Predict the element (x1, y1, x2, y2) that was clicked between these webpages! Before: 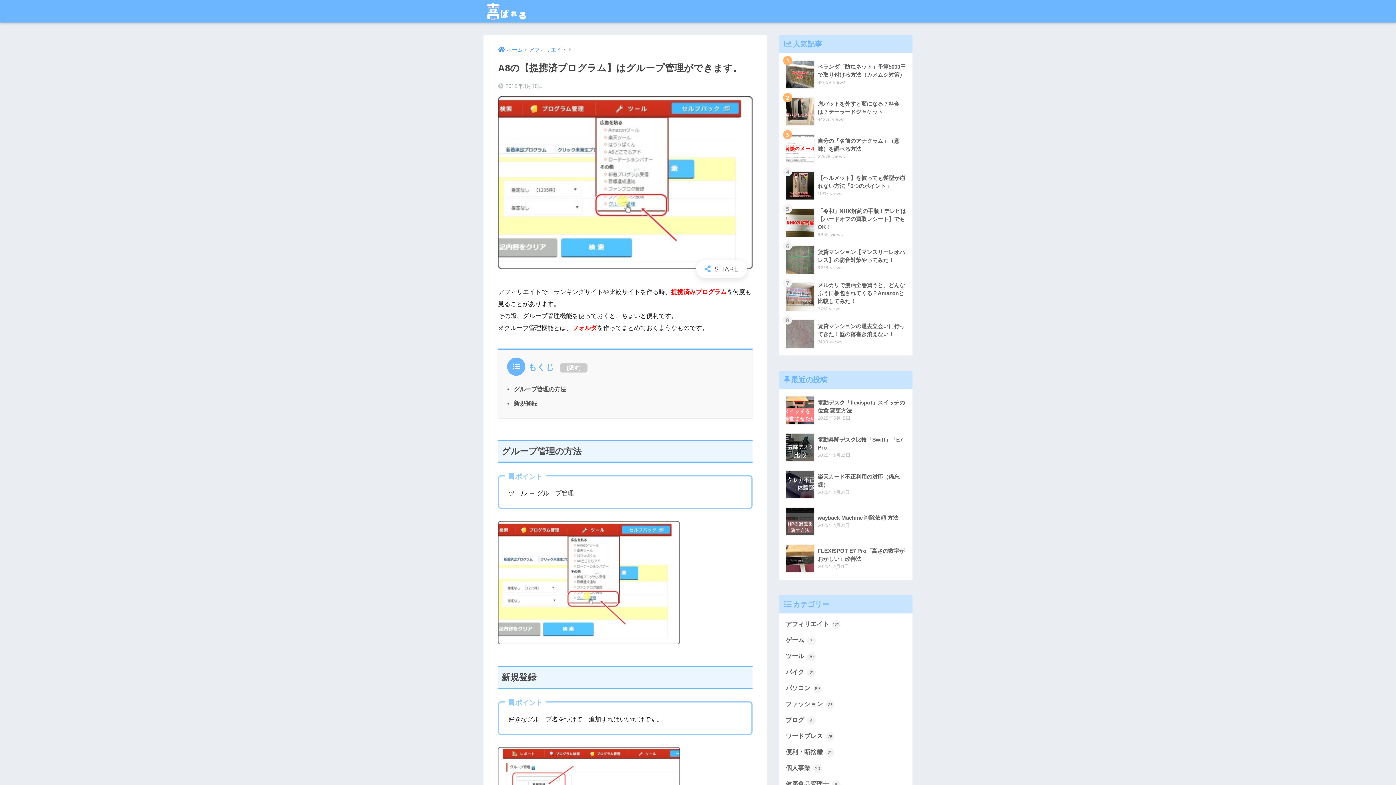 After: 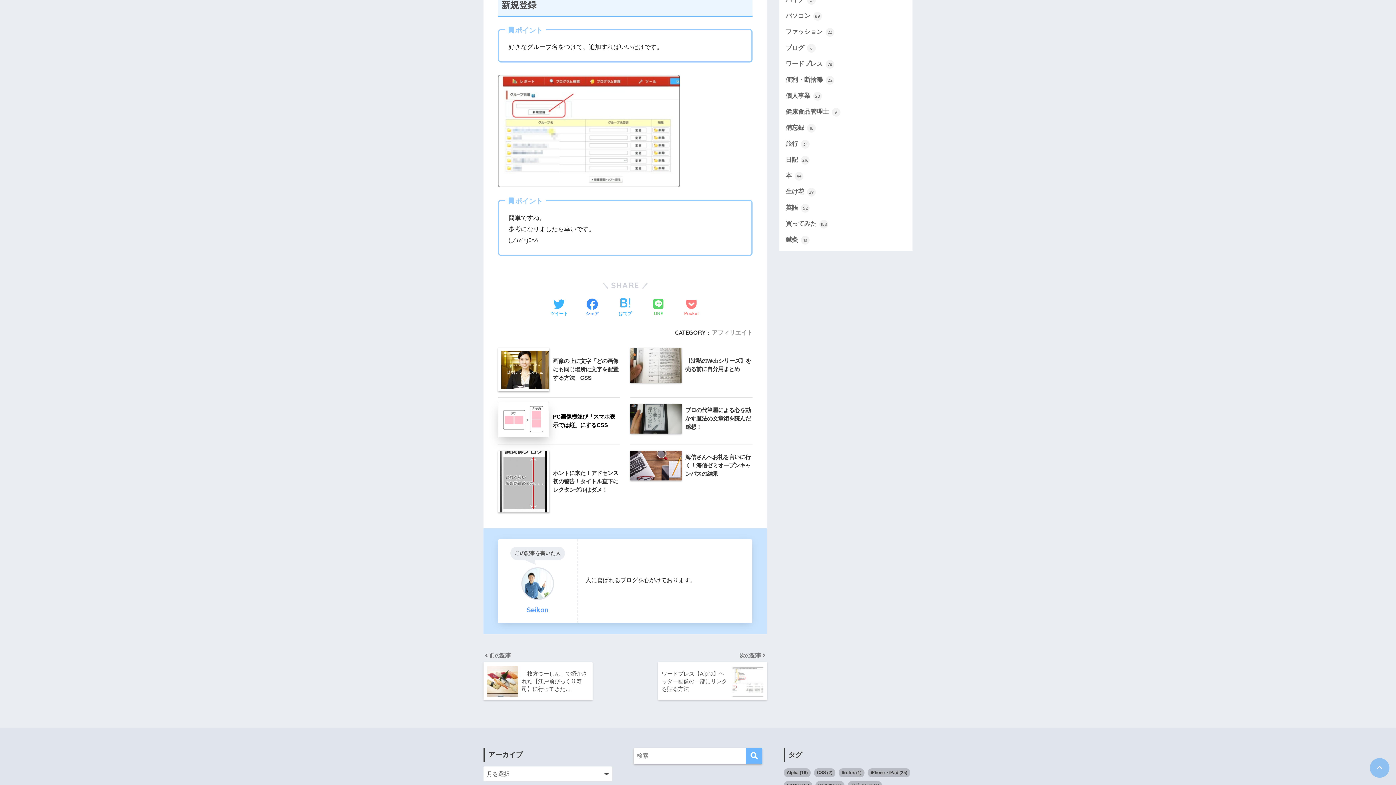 Action: bbox: (513, 400, 537, 407) label: 新規登録